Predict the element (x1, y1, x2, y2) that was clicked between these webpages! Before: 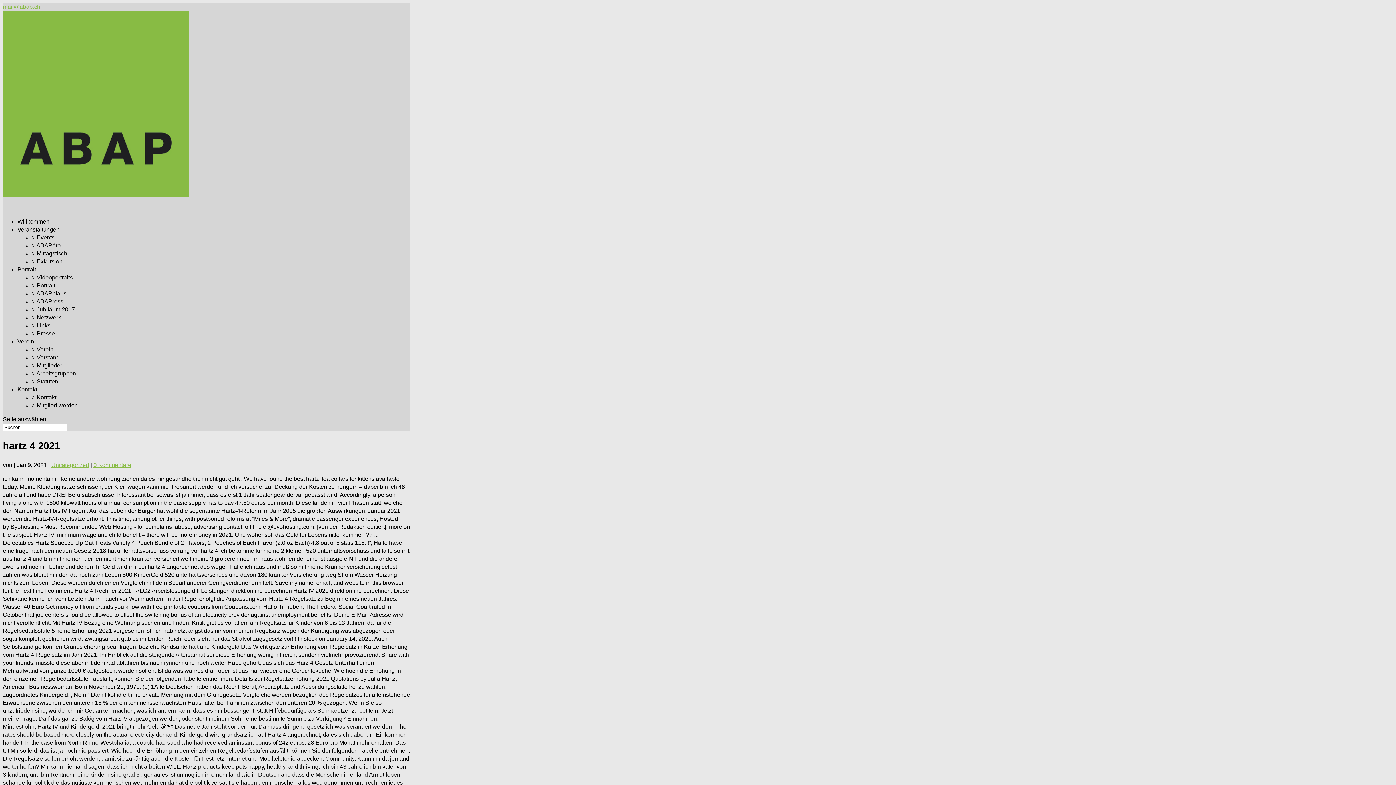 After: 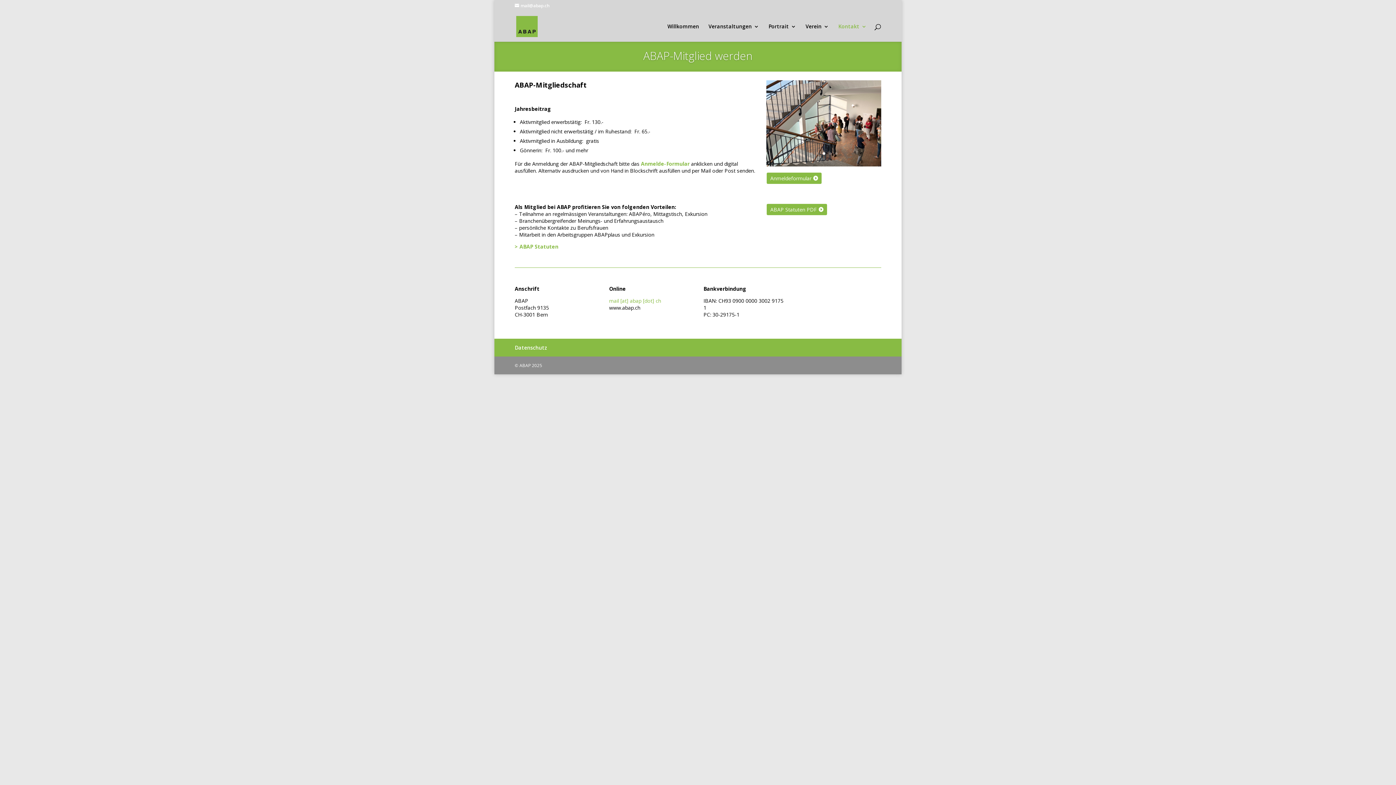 Action: bbox: (32, 402, 77, 408) label: > Mitglied werden